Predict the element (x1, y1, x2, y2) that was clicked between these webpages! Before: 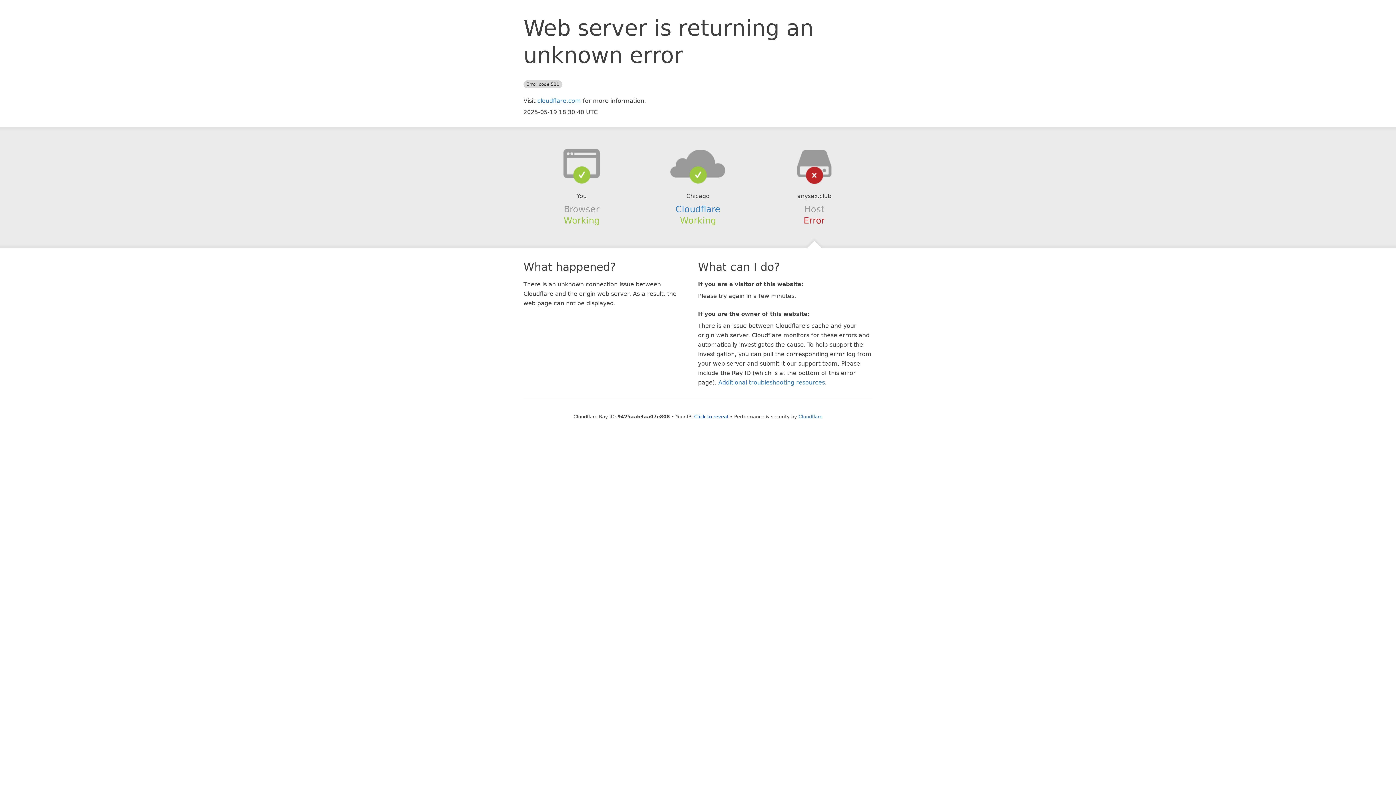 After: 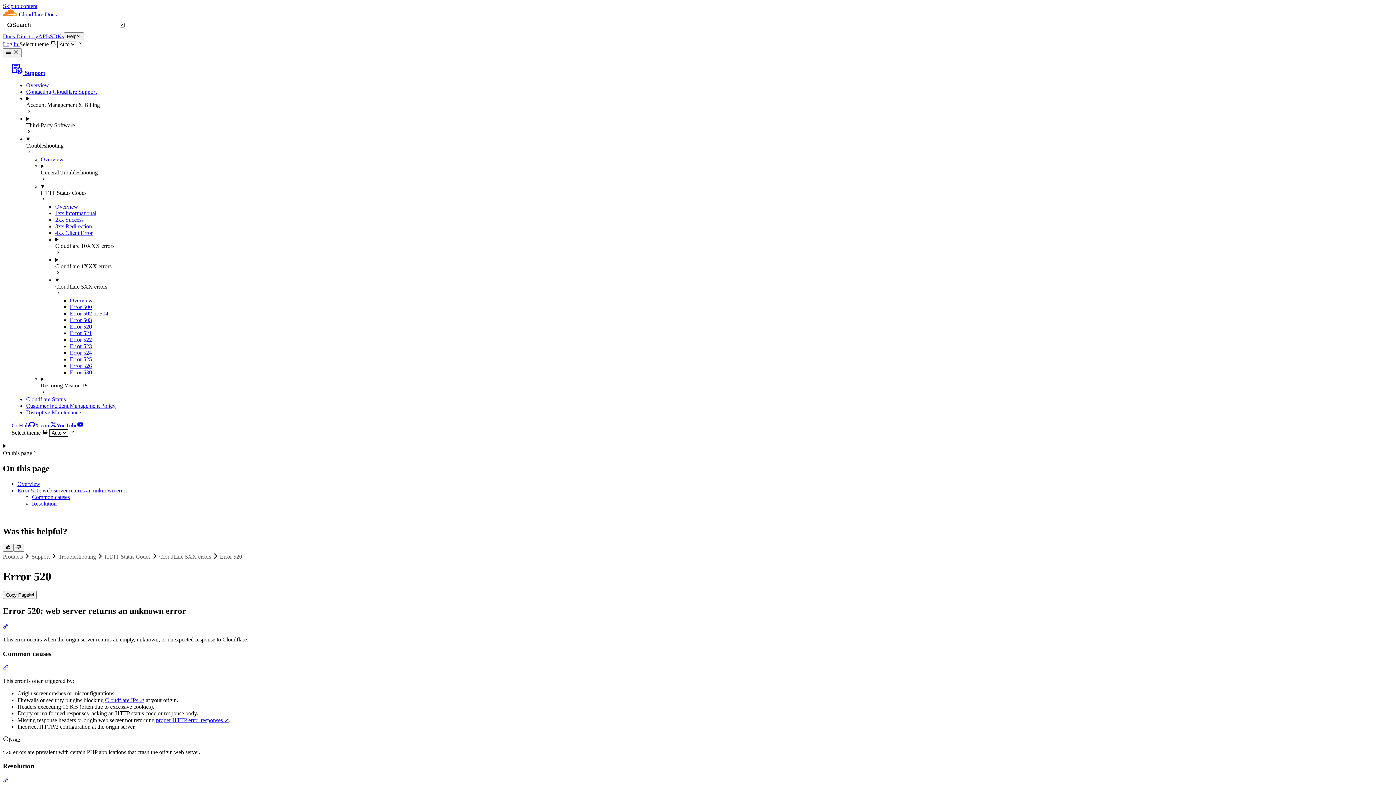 Action: label: Additional troubleshooting resources bbox: (718, 379, 825, 386)